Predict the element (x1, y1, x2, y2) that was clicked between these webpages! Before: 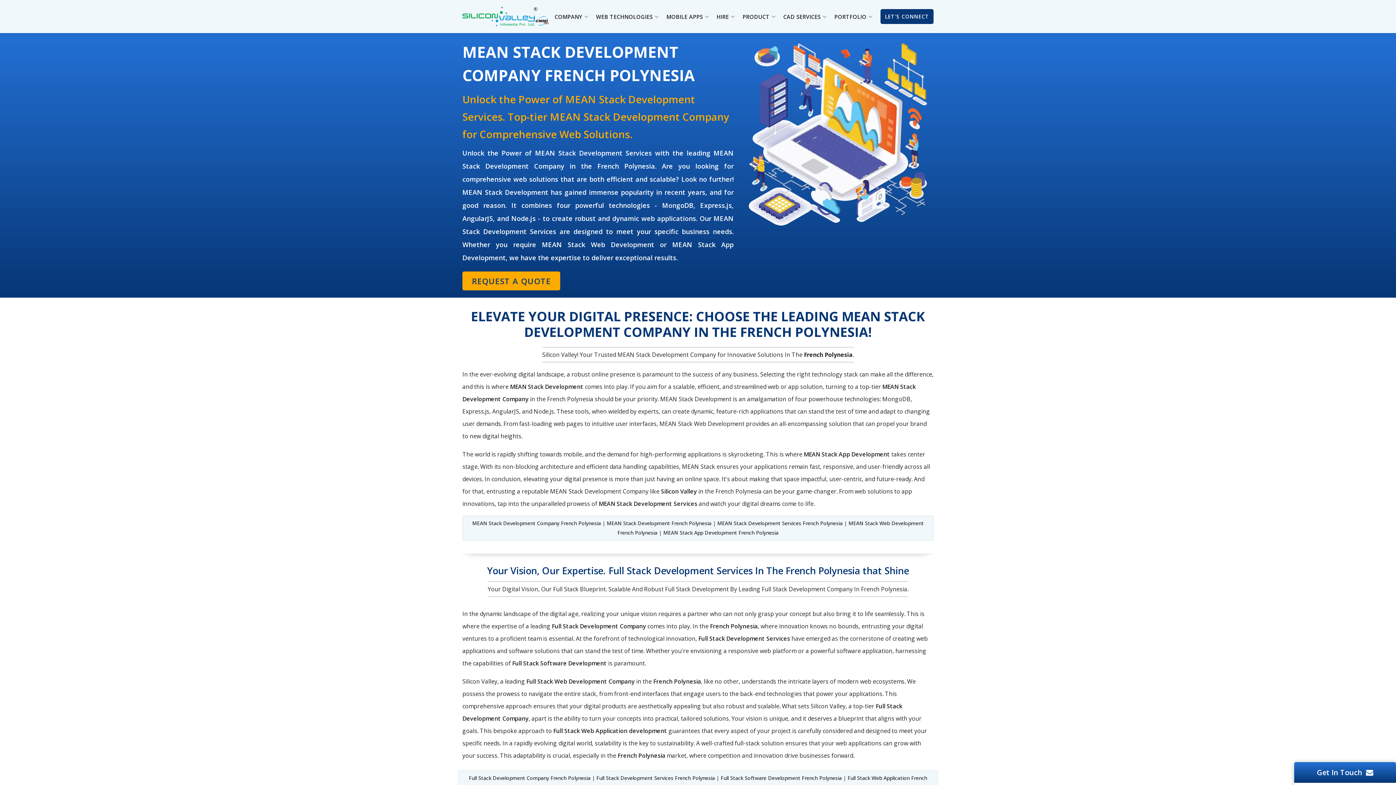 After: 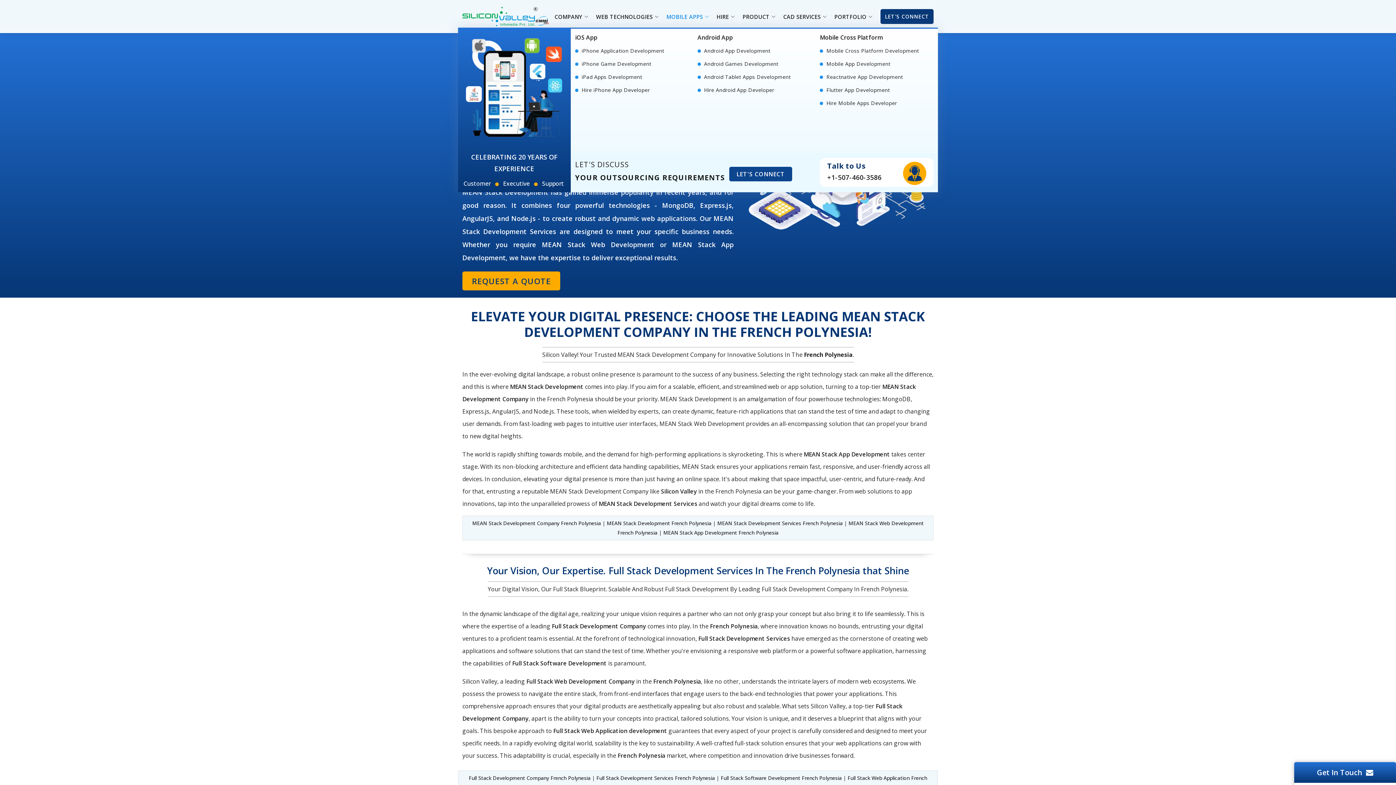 Action: label: MOBILE APPS bbox: (665, 12, 710, 20)